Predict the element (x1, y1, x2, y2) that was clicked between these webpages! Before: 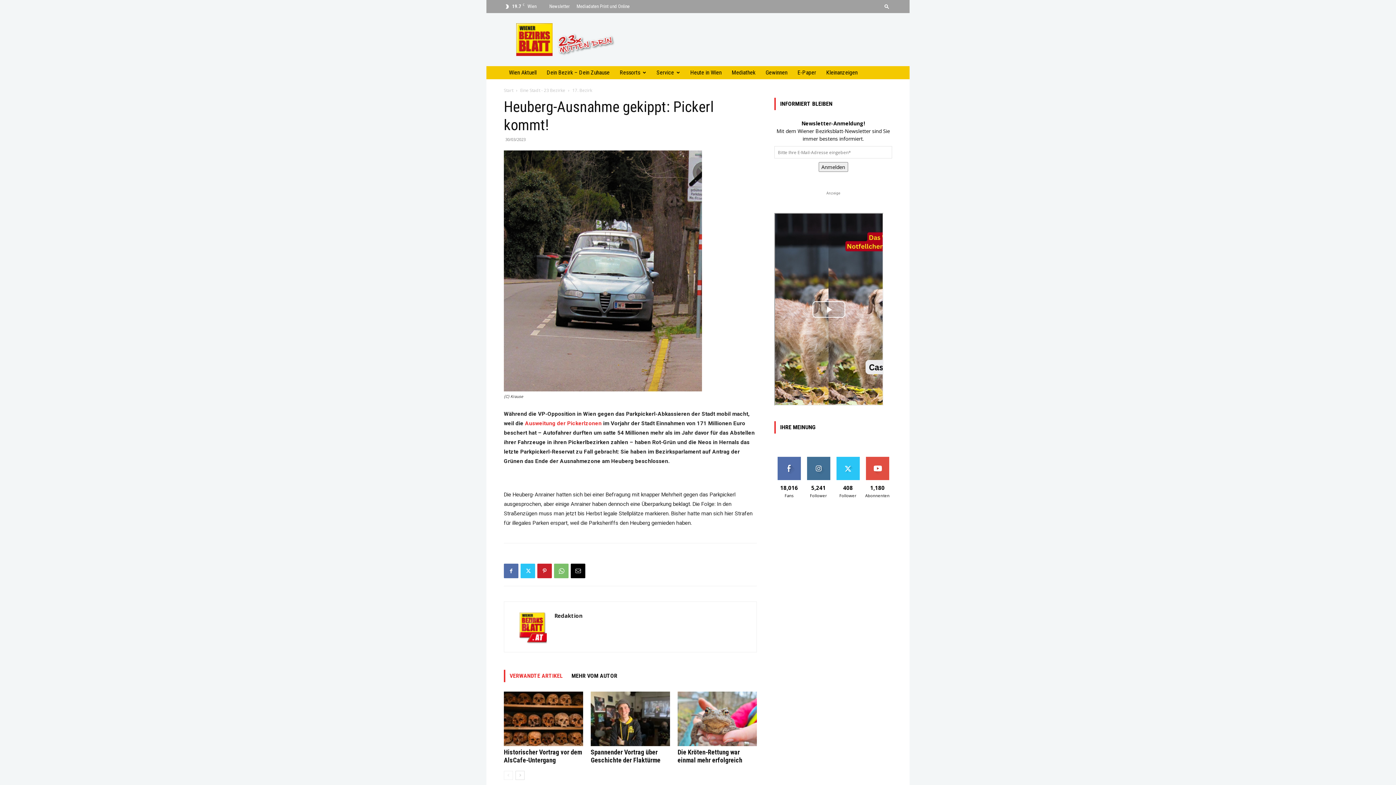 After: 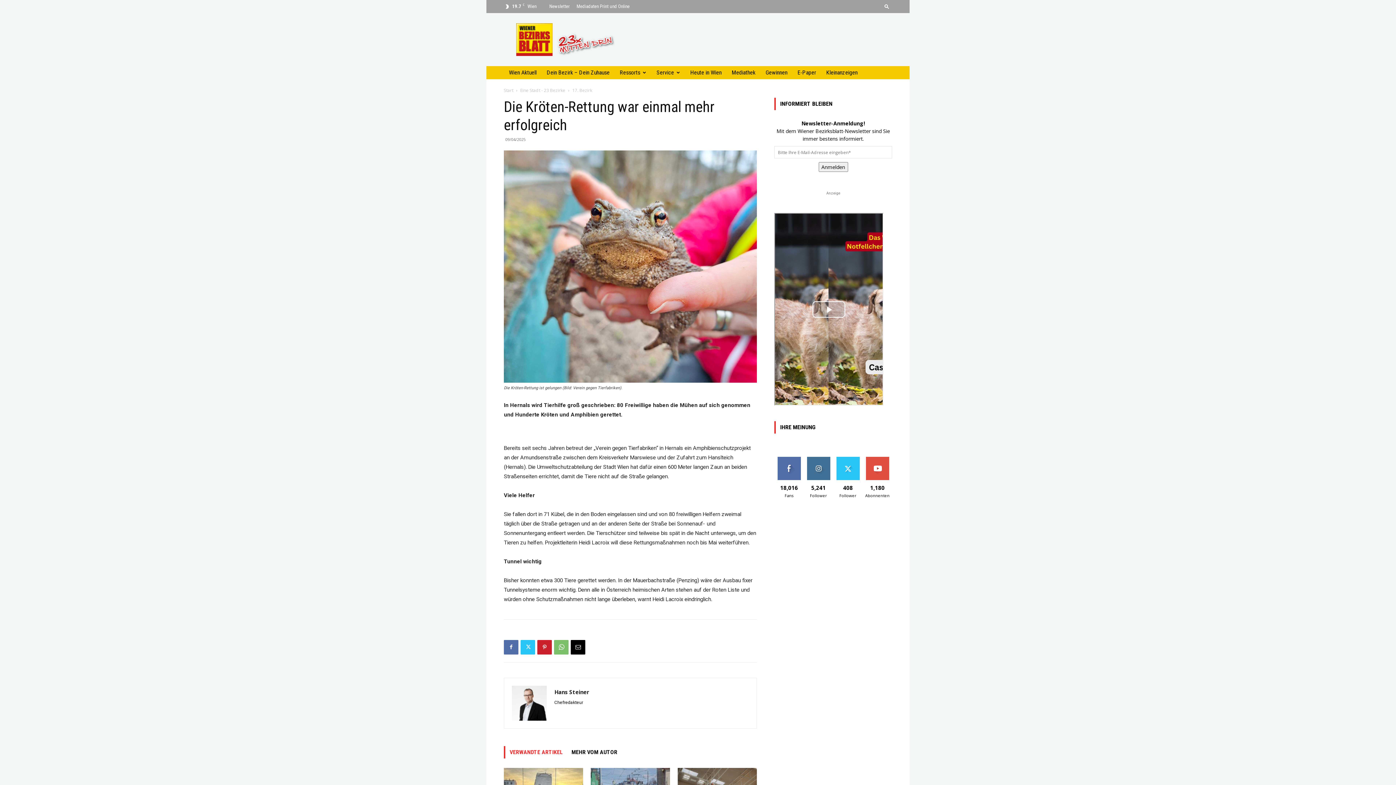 Action: label: Die Kröten-Rettung war einmal mehr erfolgreich bbox: (677, 748, 742, 764)